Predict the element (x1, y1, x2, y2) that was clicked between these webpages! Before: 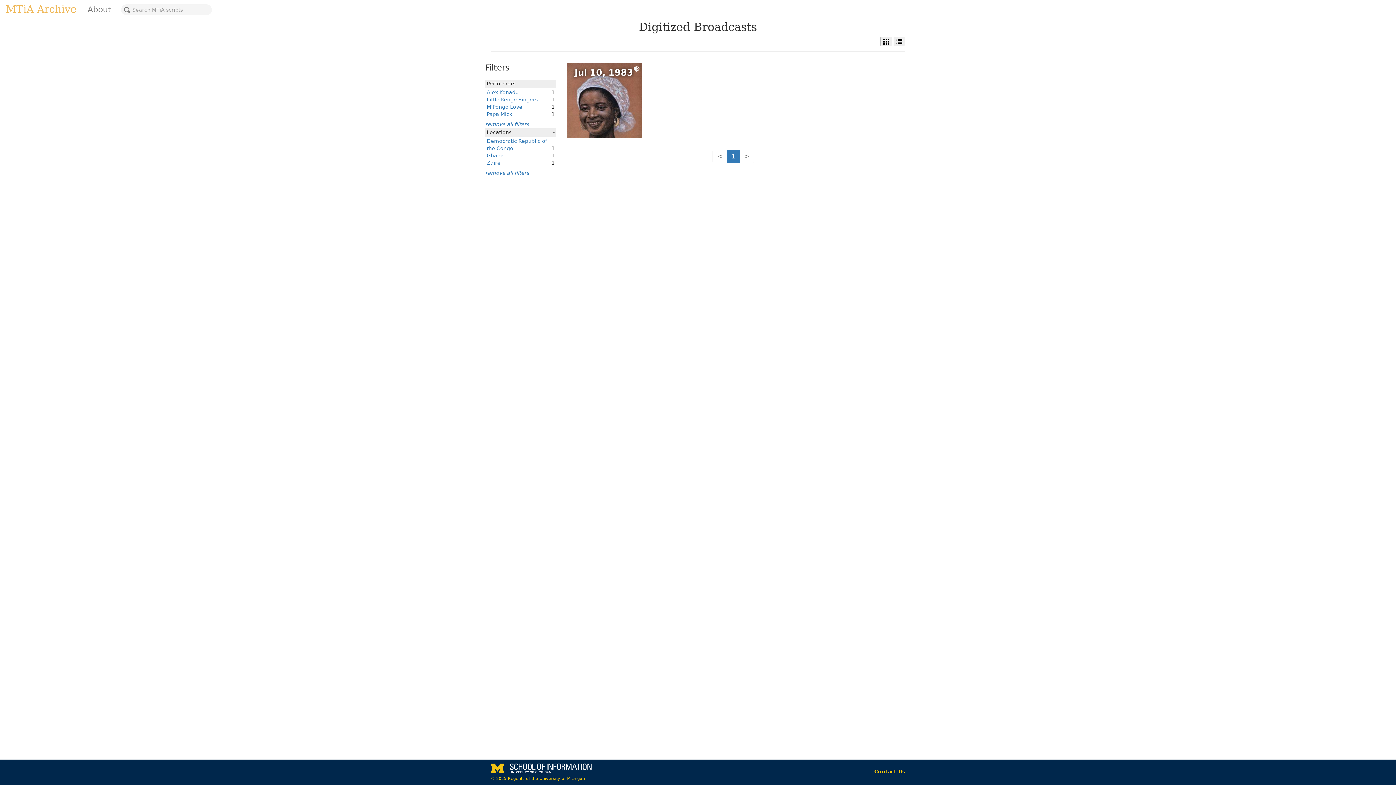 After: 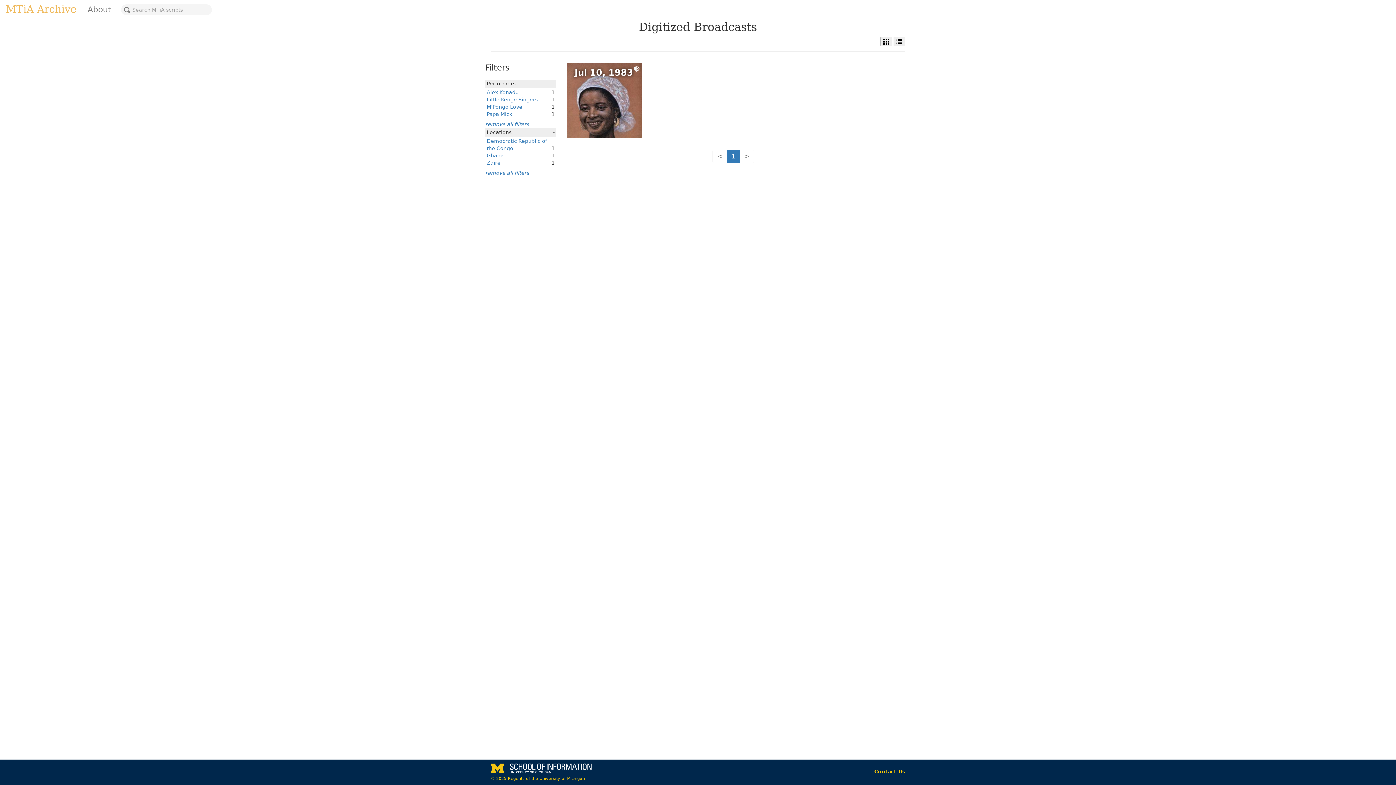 Action: label: Ghana bbox: (486, 152, 504, 158)